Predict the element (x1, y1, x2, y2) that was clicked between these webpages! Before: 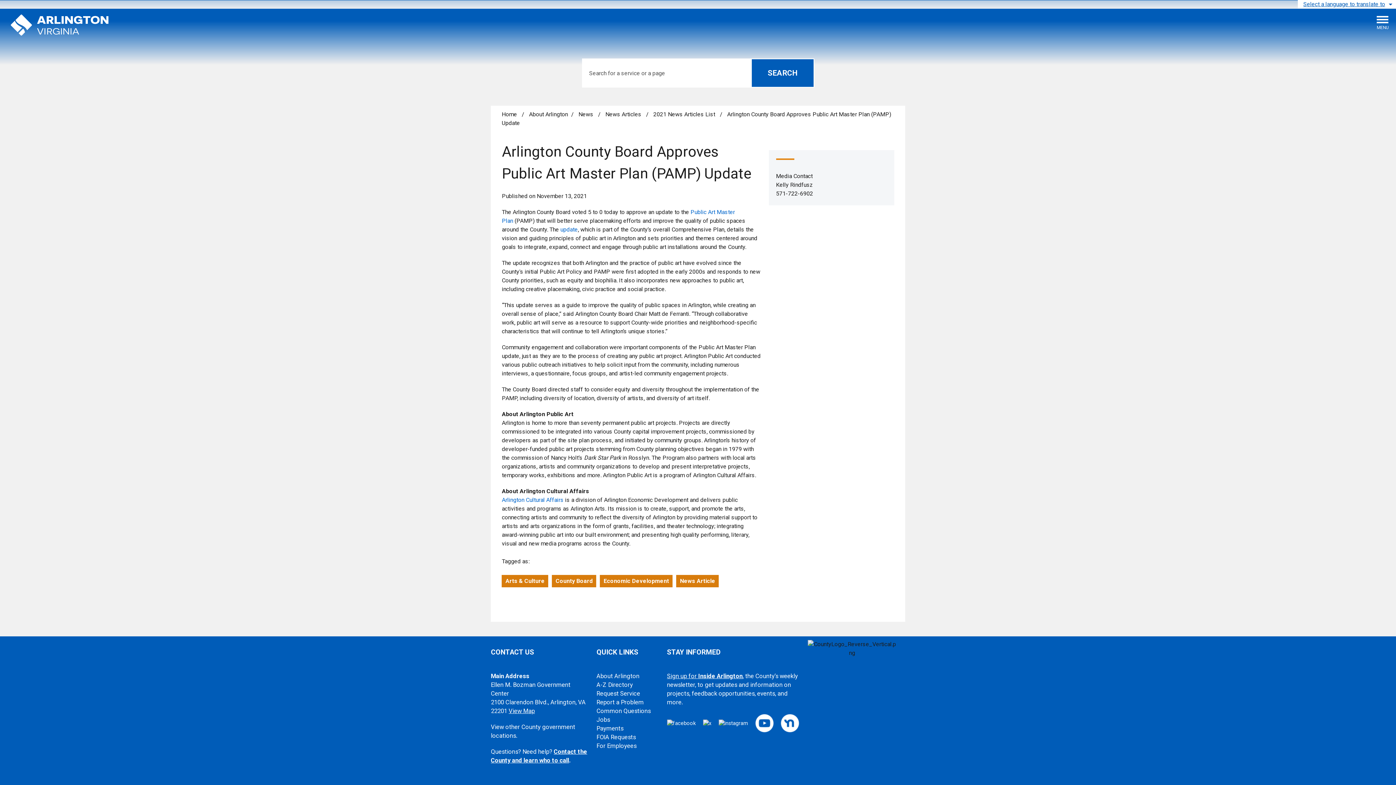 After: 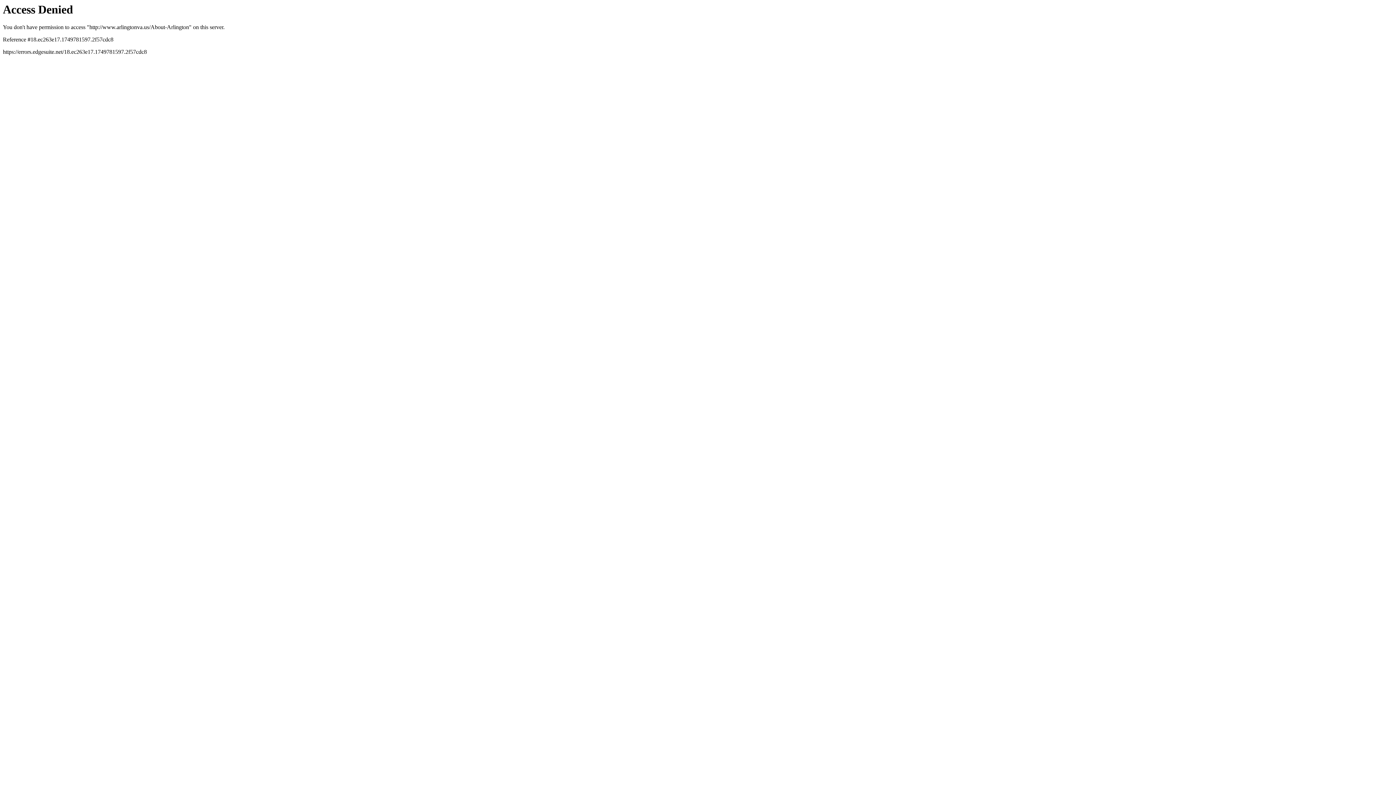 Action: label: About Arlington bbox: (596, 673, 639, 680)